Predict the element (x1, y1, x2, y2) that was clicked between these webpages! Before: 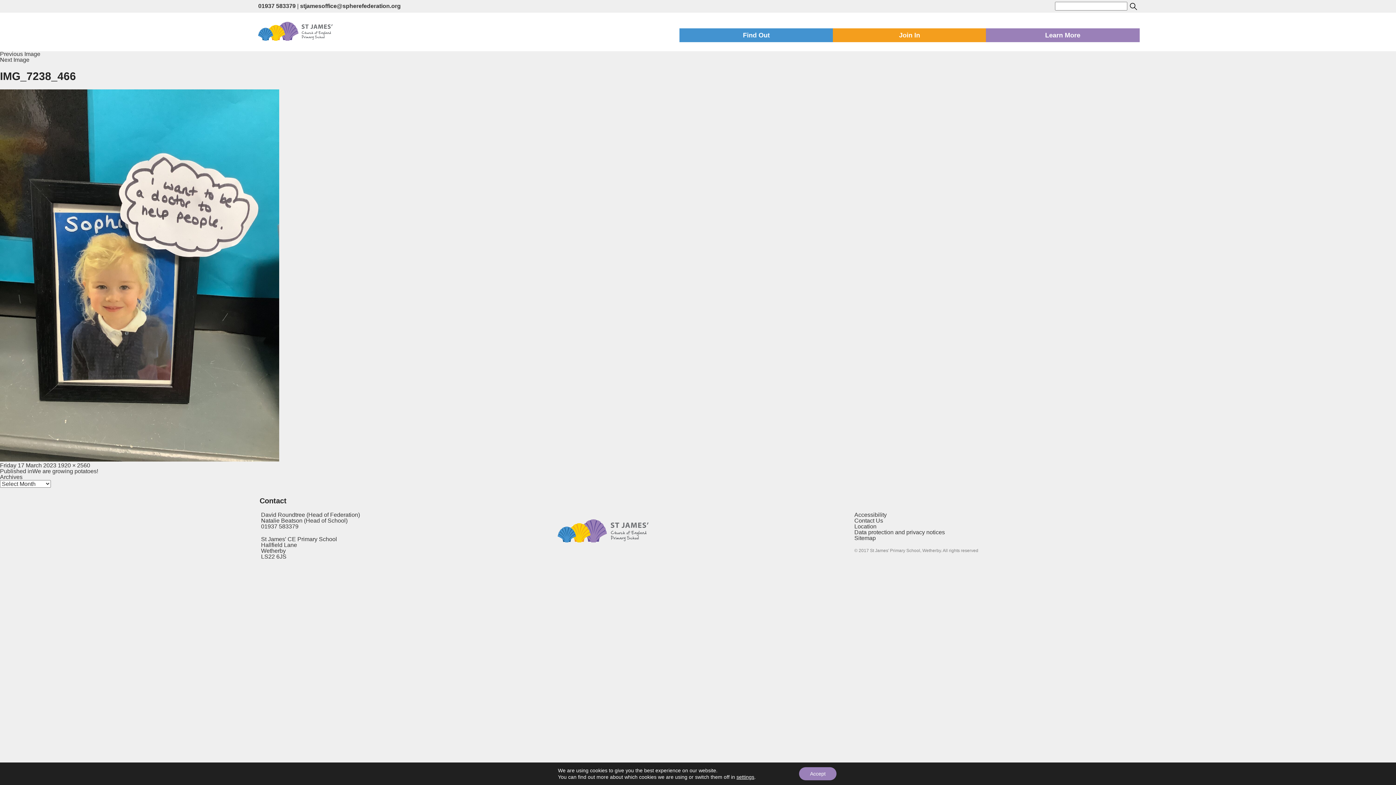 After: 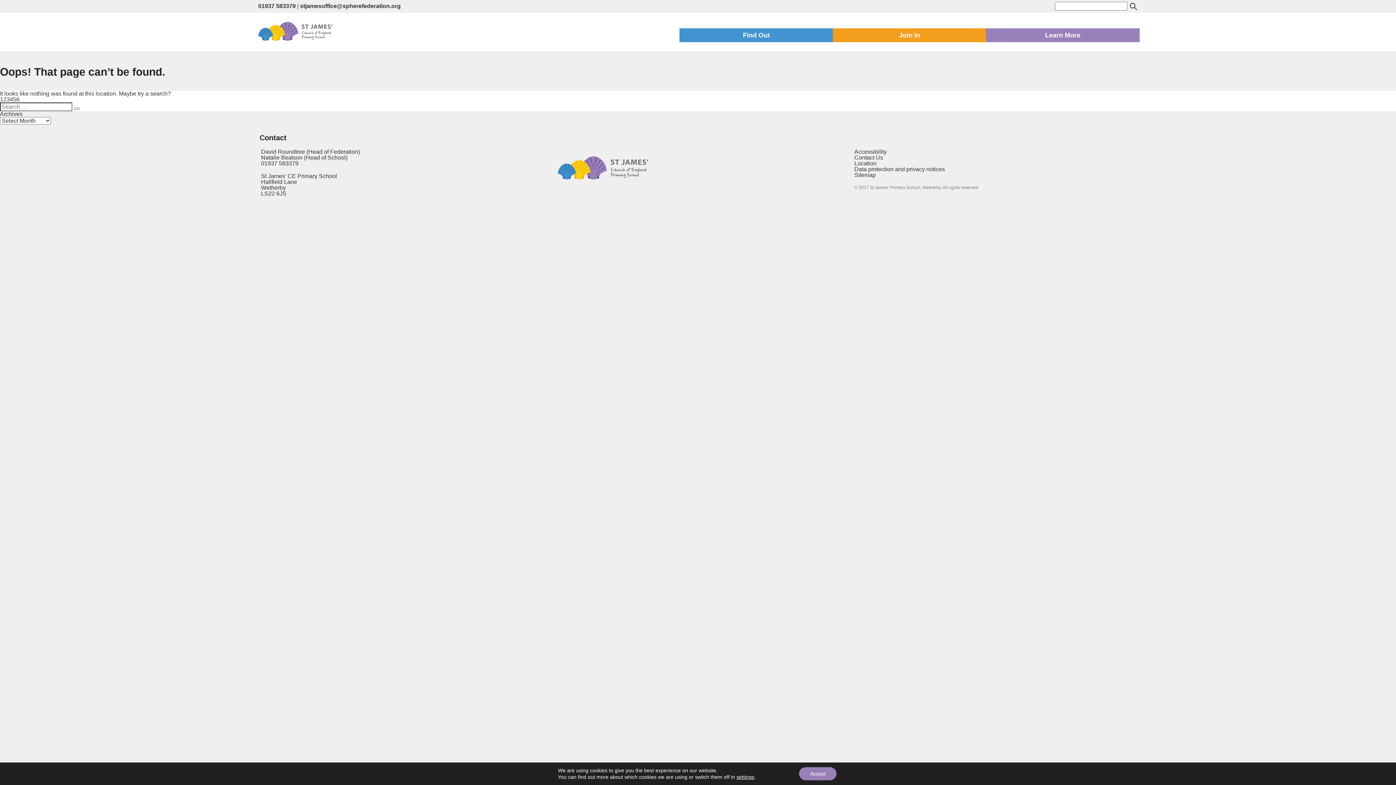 Action: bbox: (557, 544, 648, 551)